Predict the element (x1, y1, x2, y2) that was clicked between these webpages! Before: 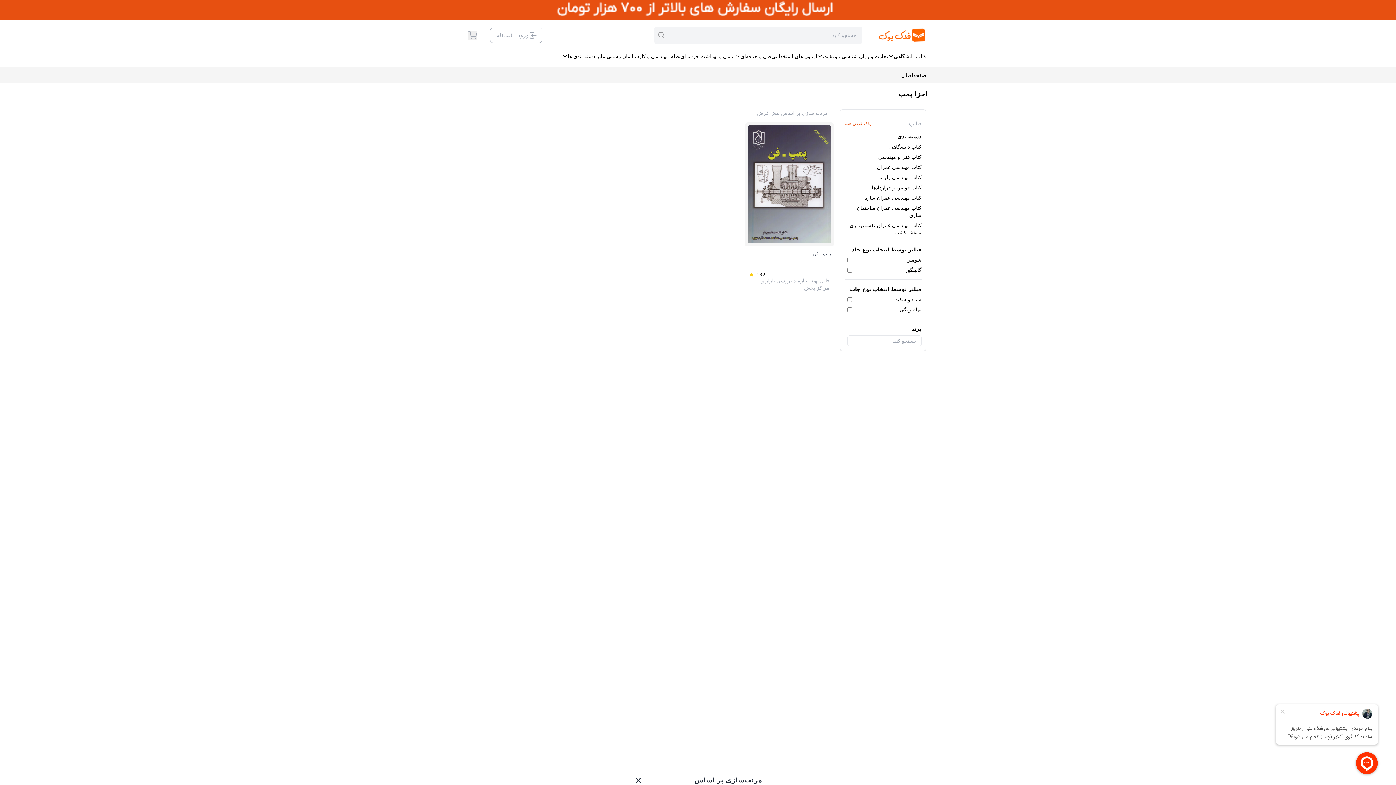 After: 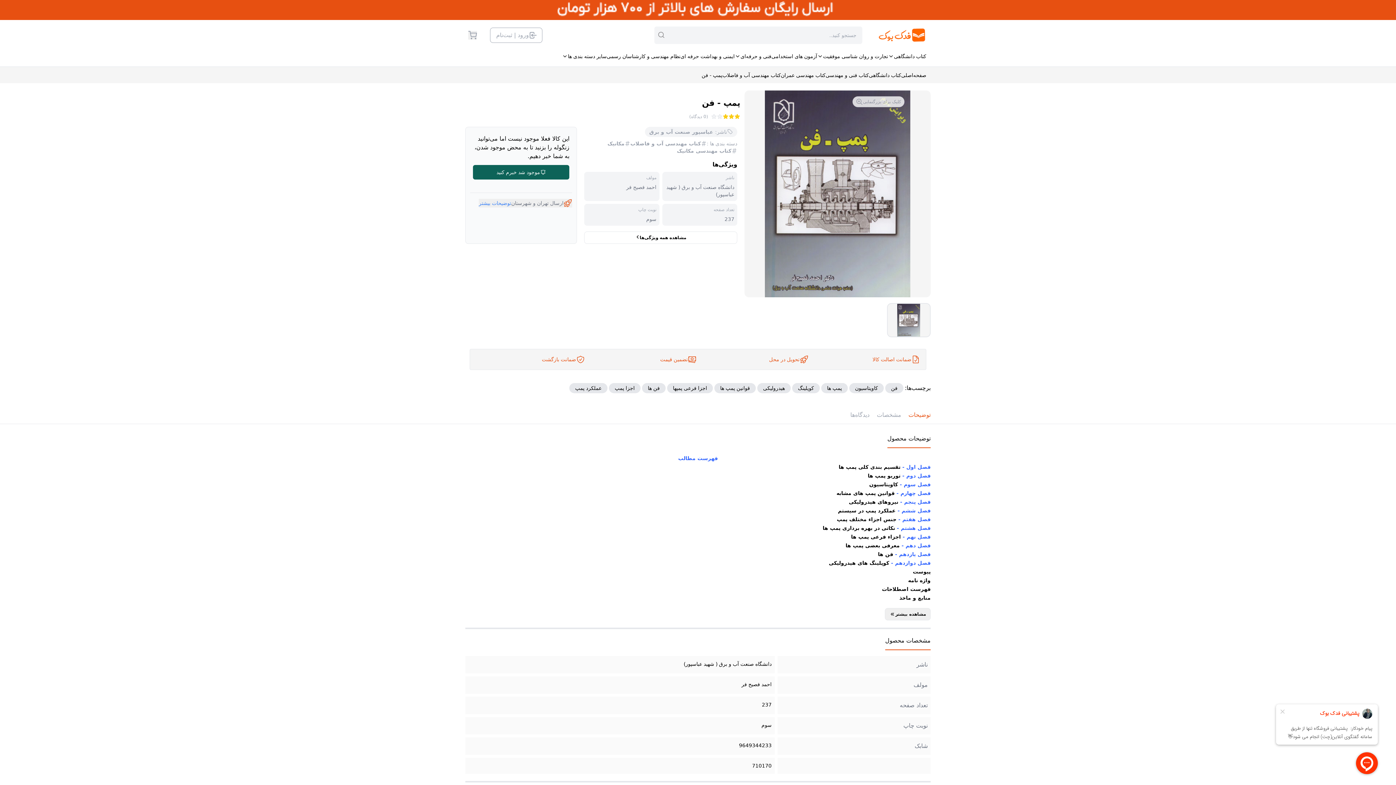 Action: bbox: (745, 122, 834, 291) label: پمپ - فن

2.32

قابل تهیه: نیازمند بررسی بازار و مراکز پخش